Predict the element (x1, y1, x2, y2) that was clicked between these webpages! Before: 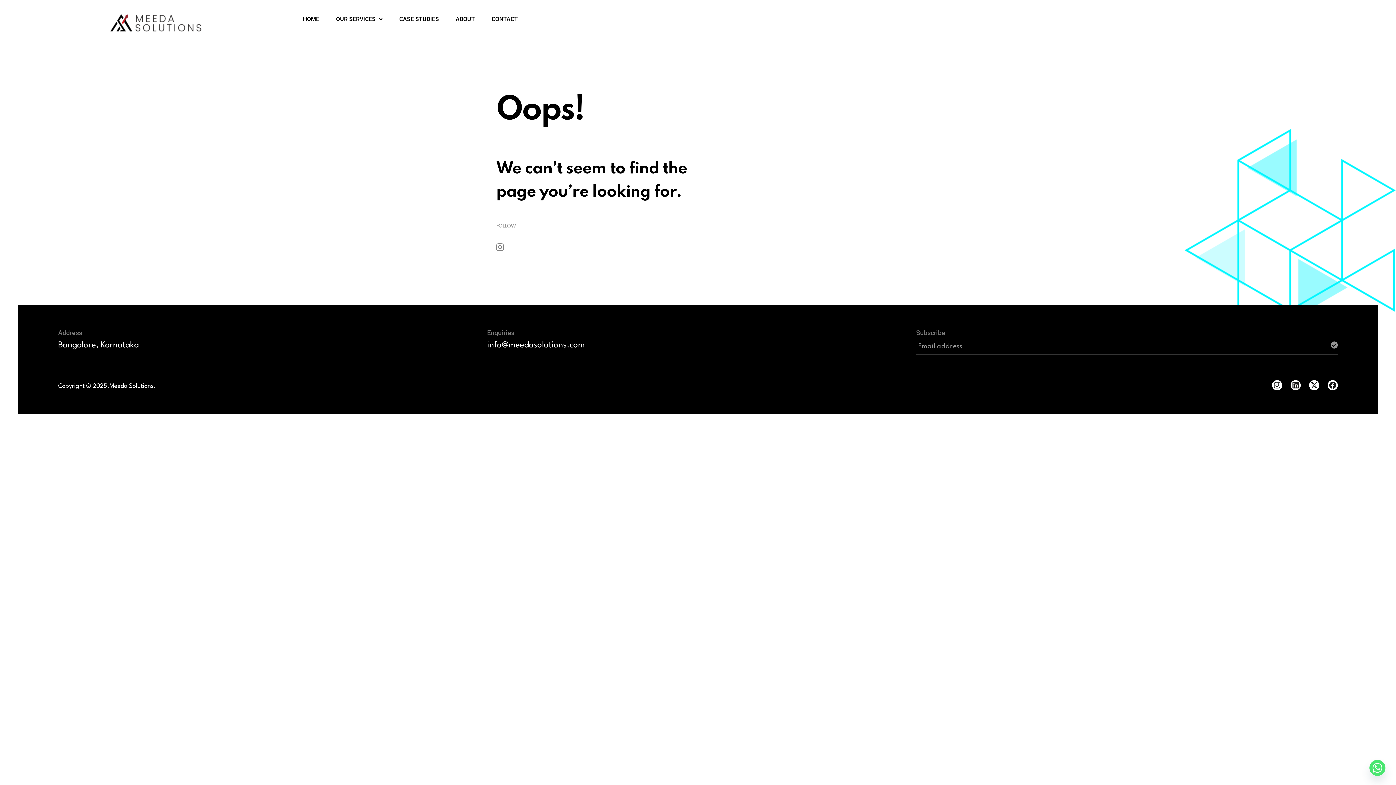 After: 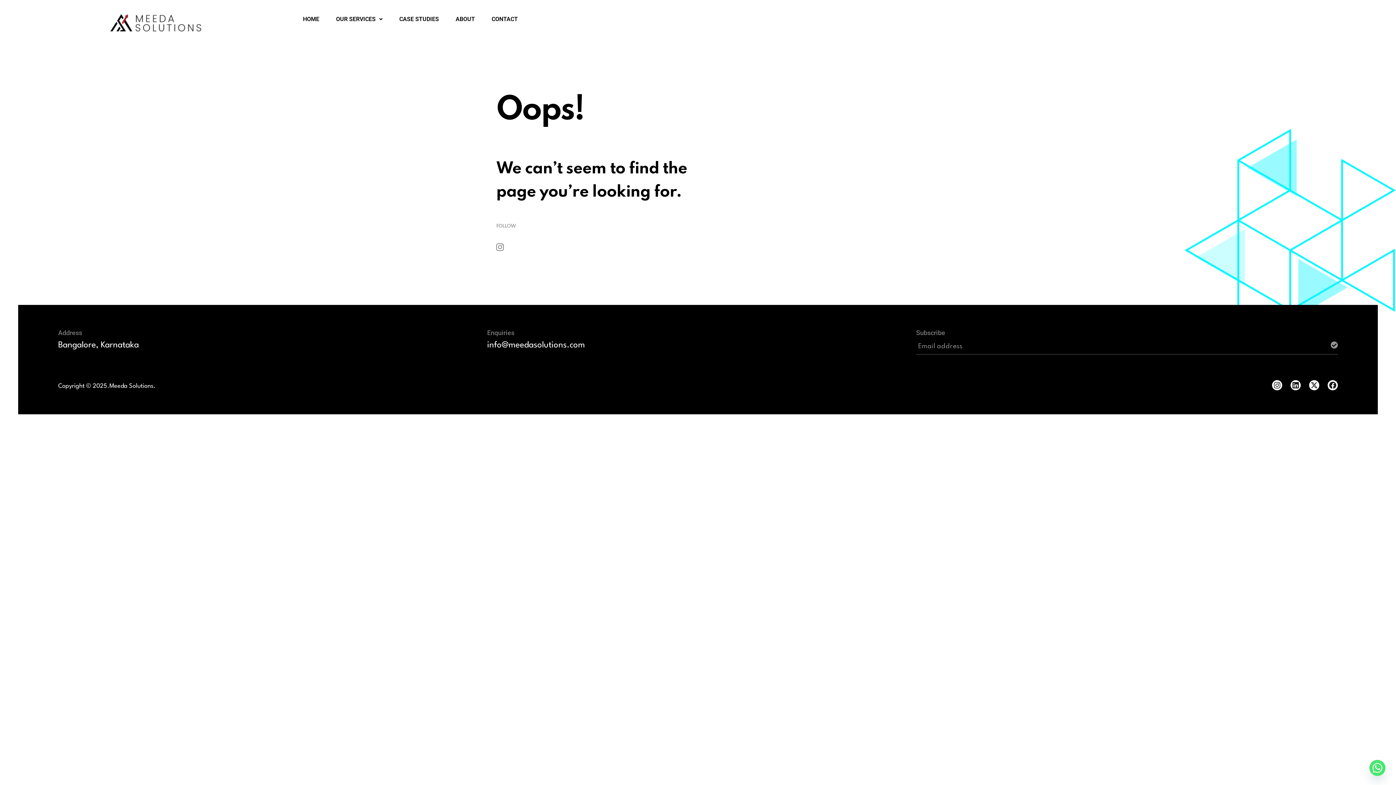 Action: label: info@meedasolutions.com bbox: (487, 339, 909, 351)